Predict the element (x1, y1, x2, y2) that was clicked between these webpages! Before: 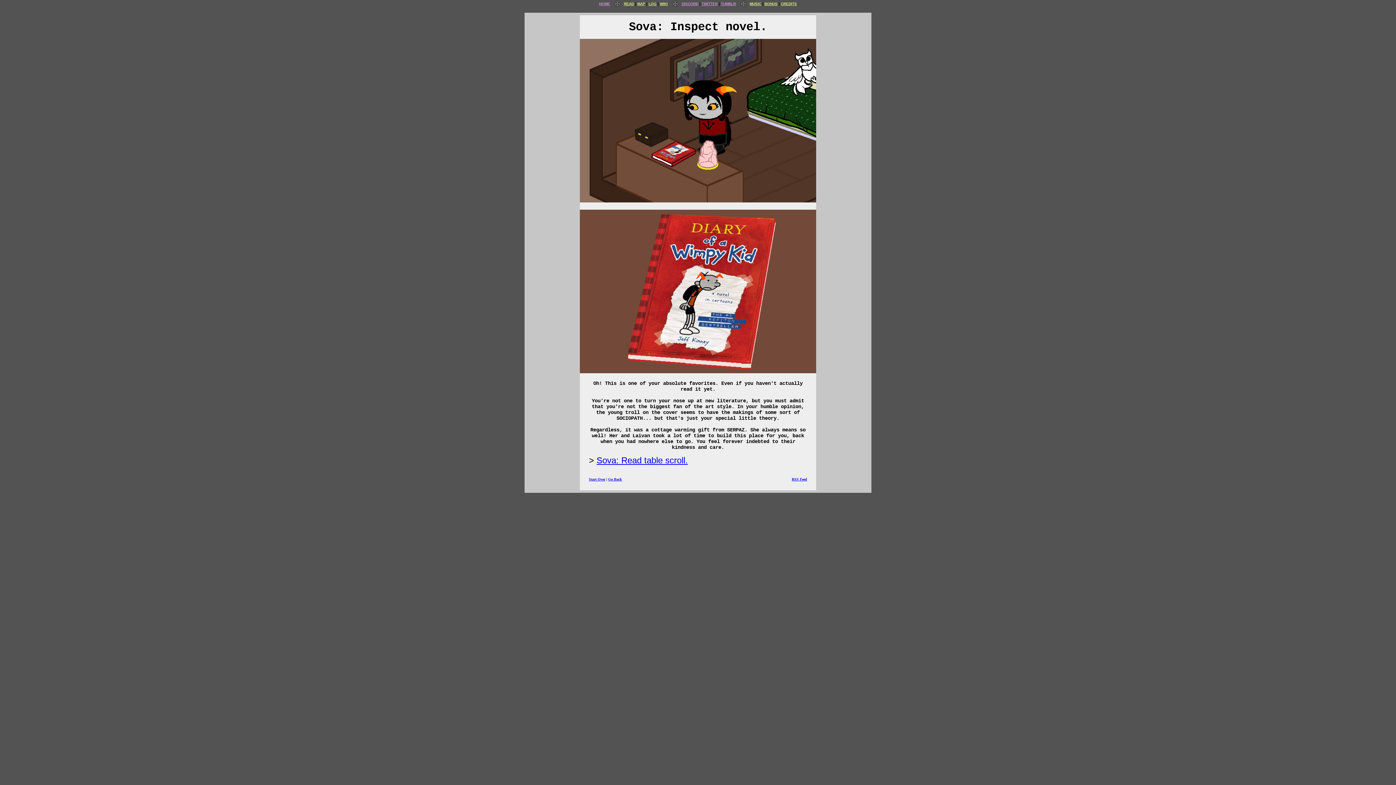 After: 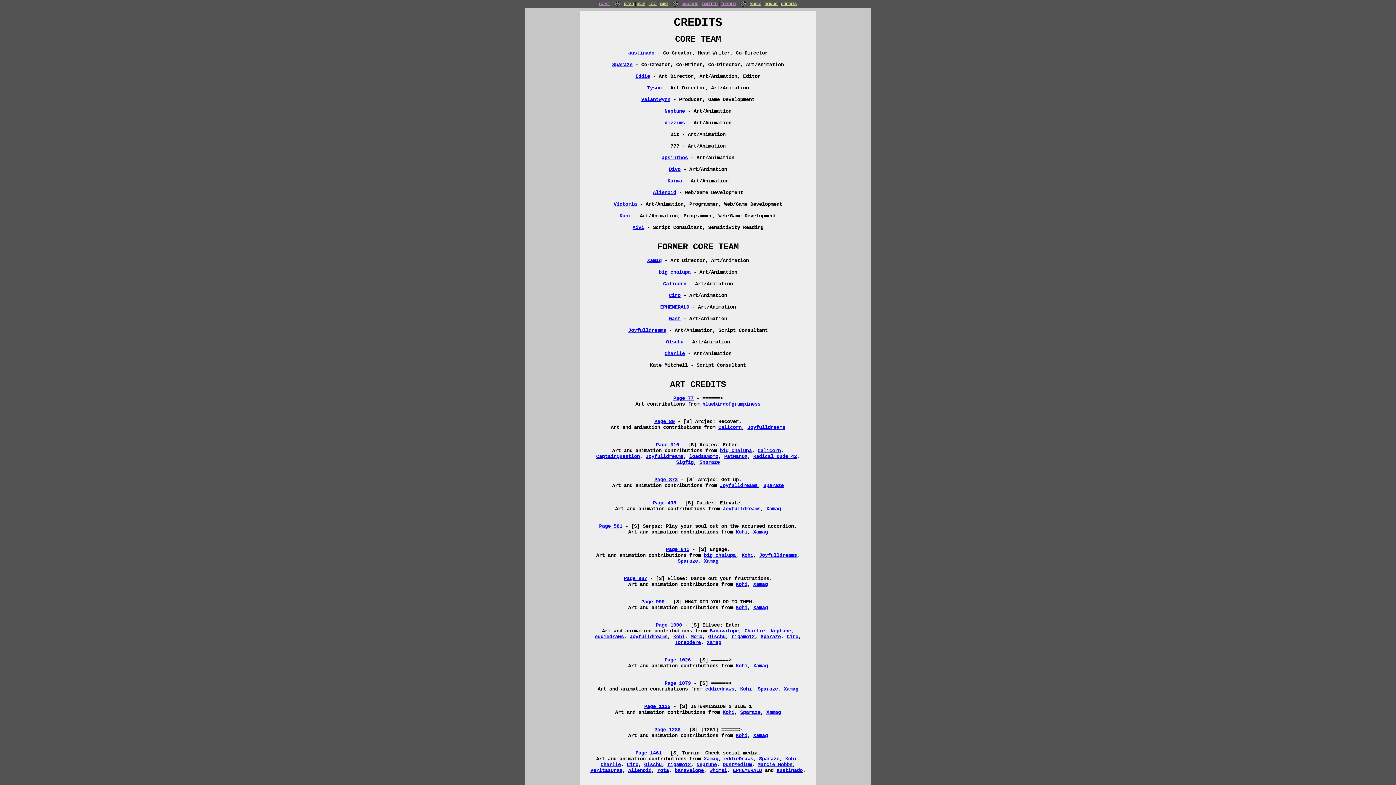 Action: bbox: (781, 1, 797, 5) label: CREDITS